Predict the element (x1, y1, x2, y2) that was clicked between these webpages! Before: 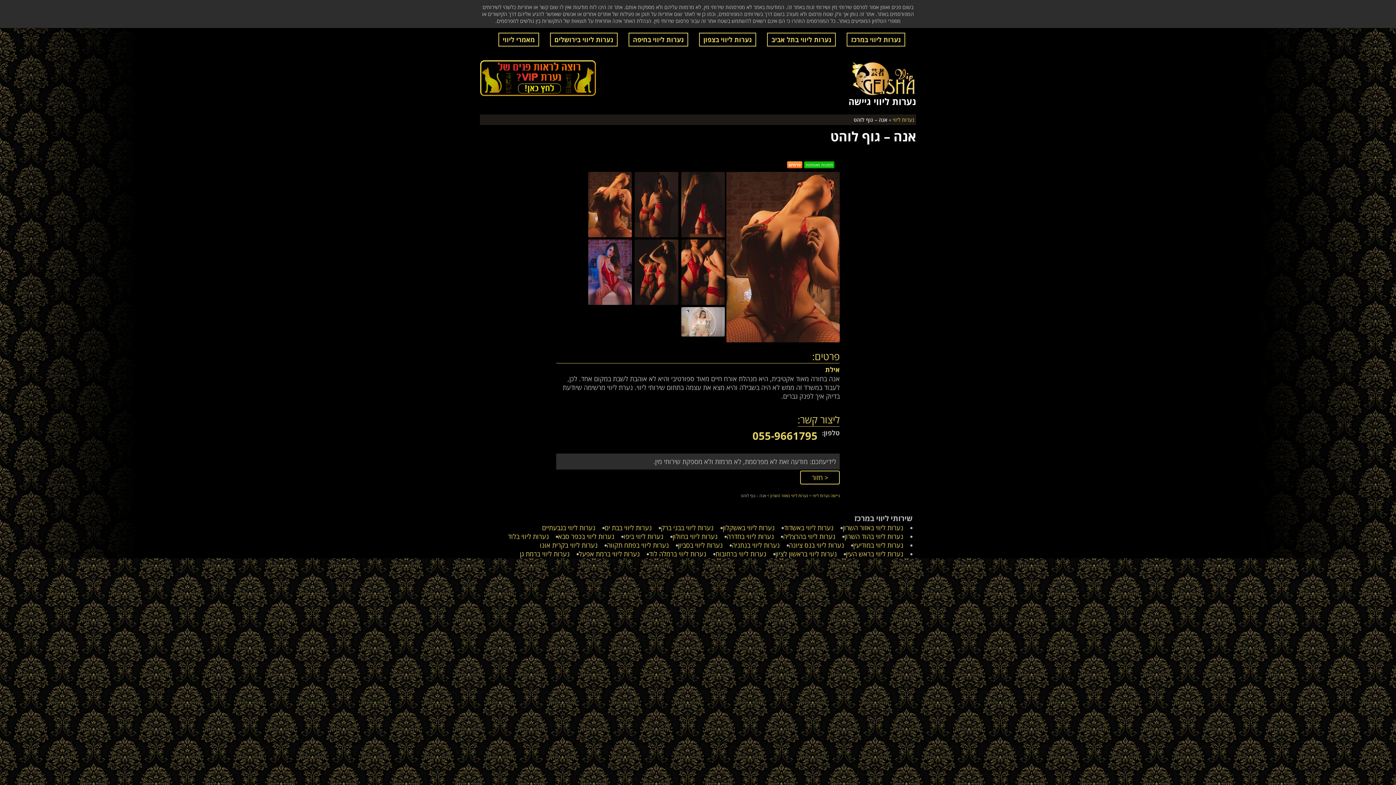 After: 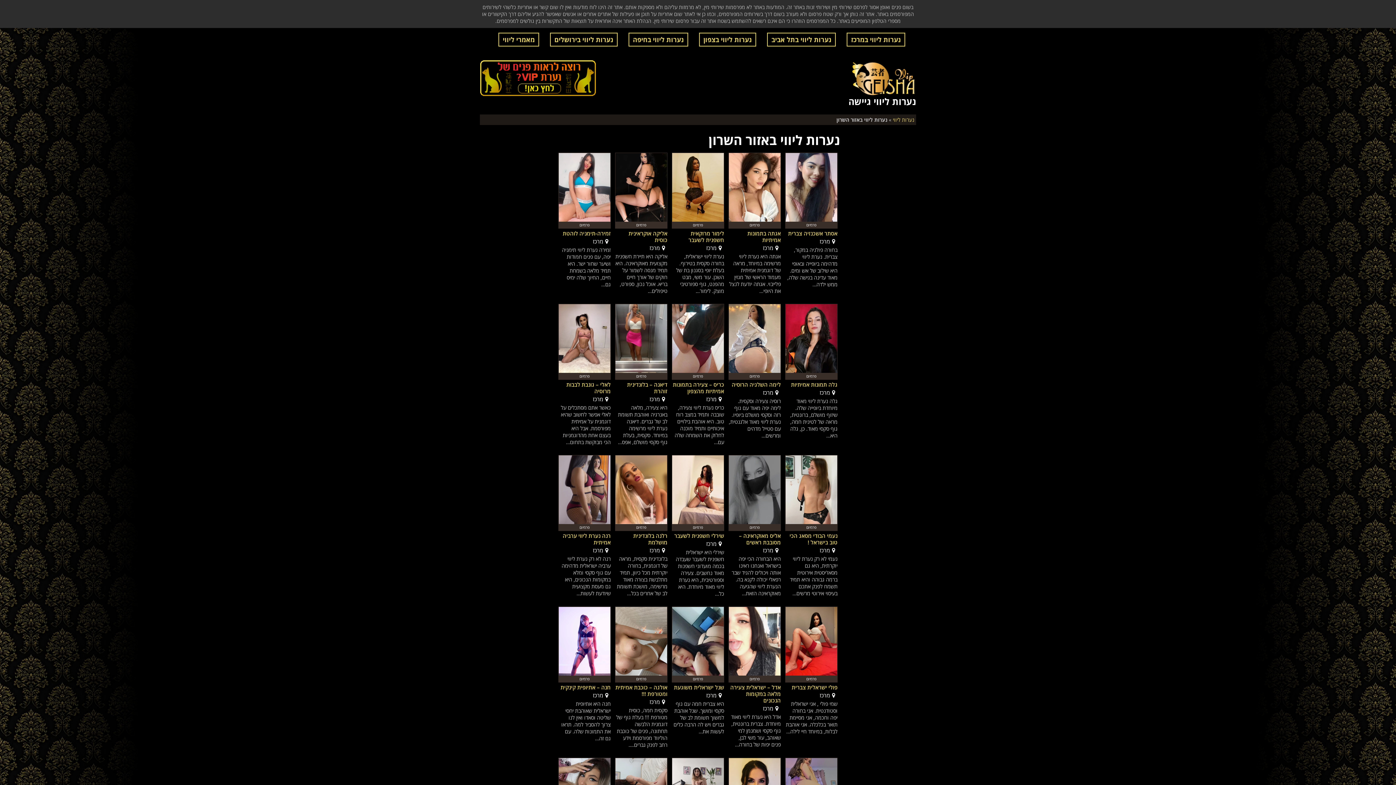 Action: label: < חזור bbox: (800, 470, 840, 484)